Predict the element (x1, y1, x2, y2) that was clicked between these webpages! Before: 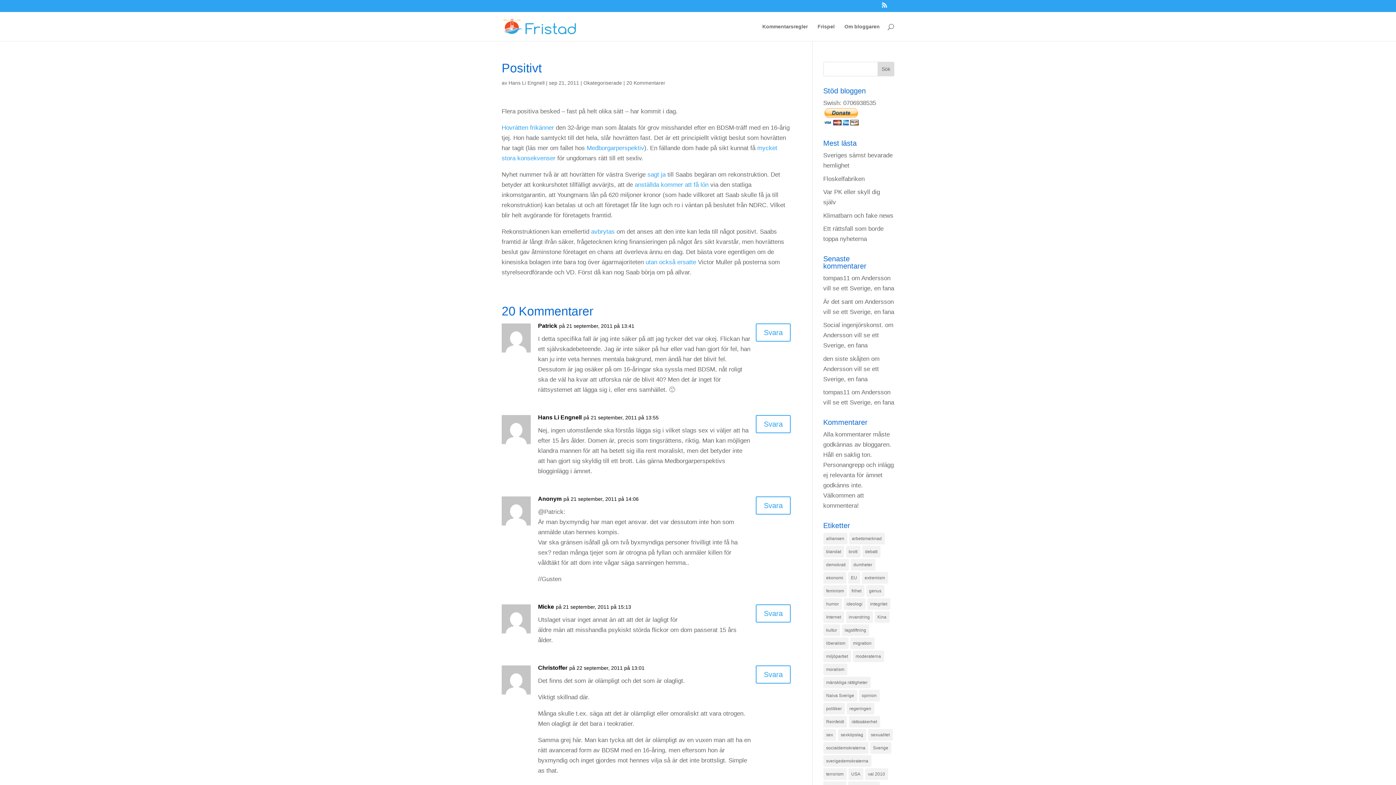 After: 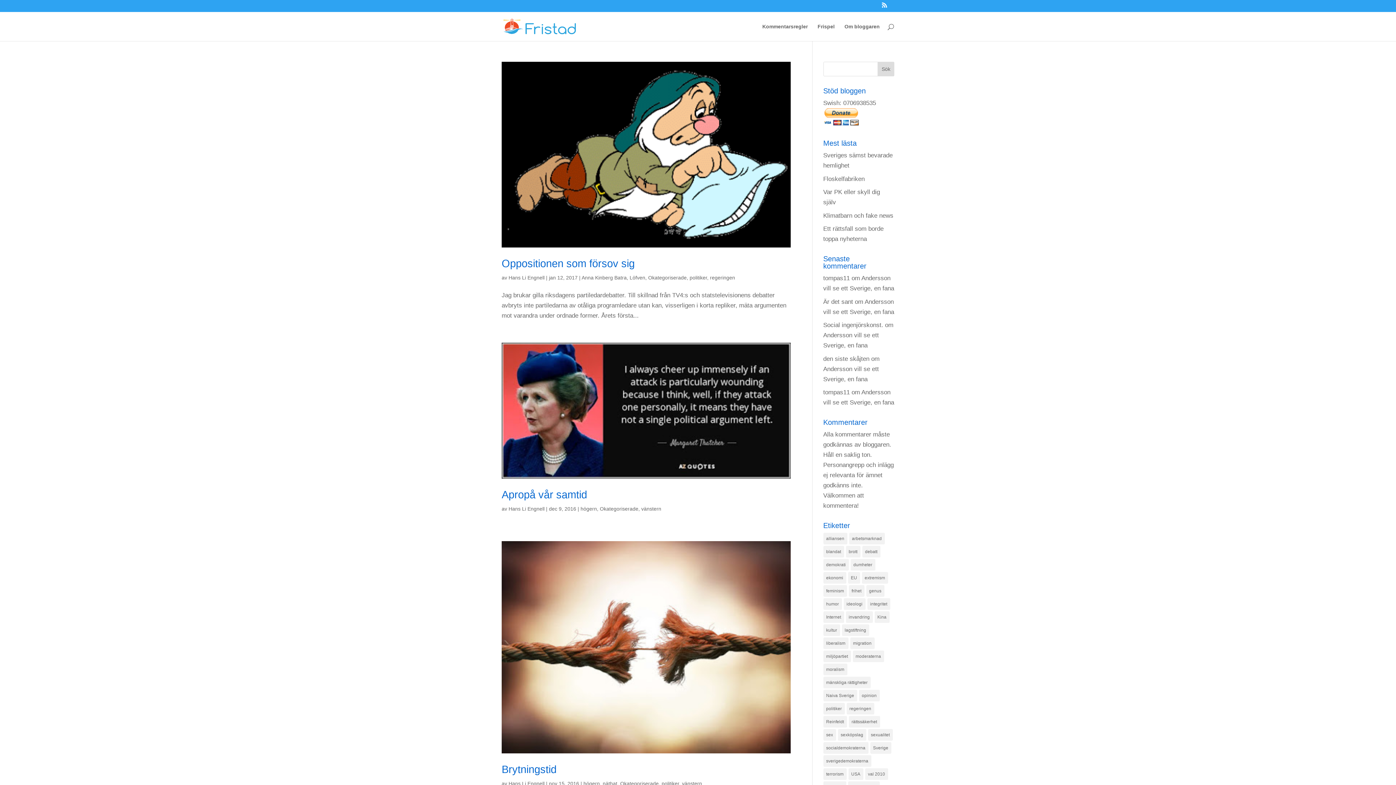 Action: label: debatt (139 objekt) bbox: (862, 546, 880, 557)